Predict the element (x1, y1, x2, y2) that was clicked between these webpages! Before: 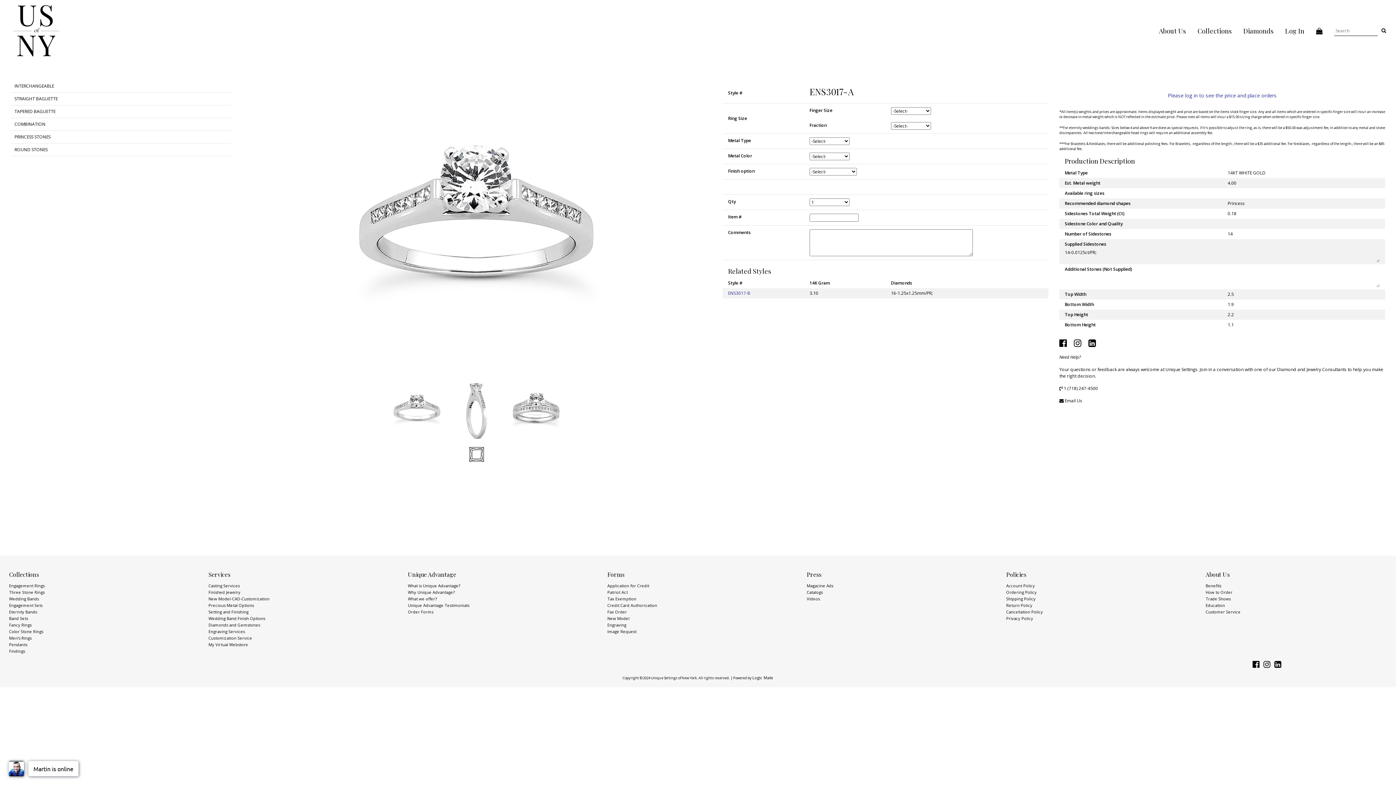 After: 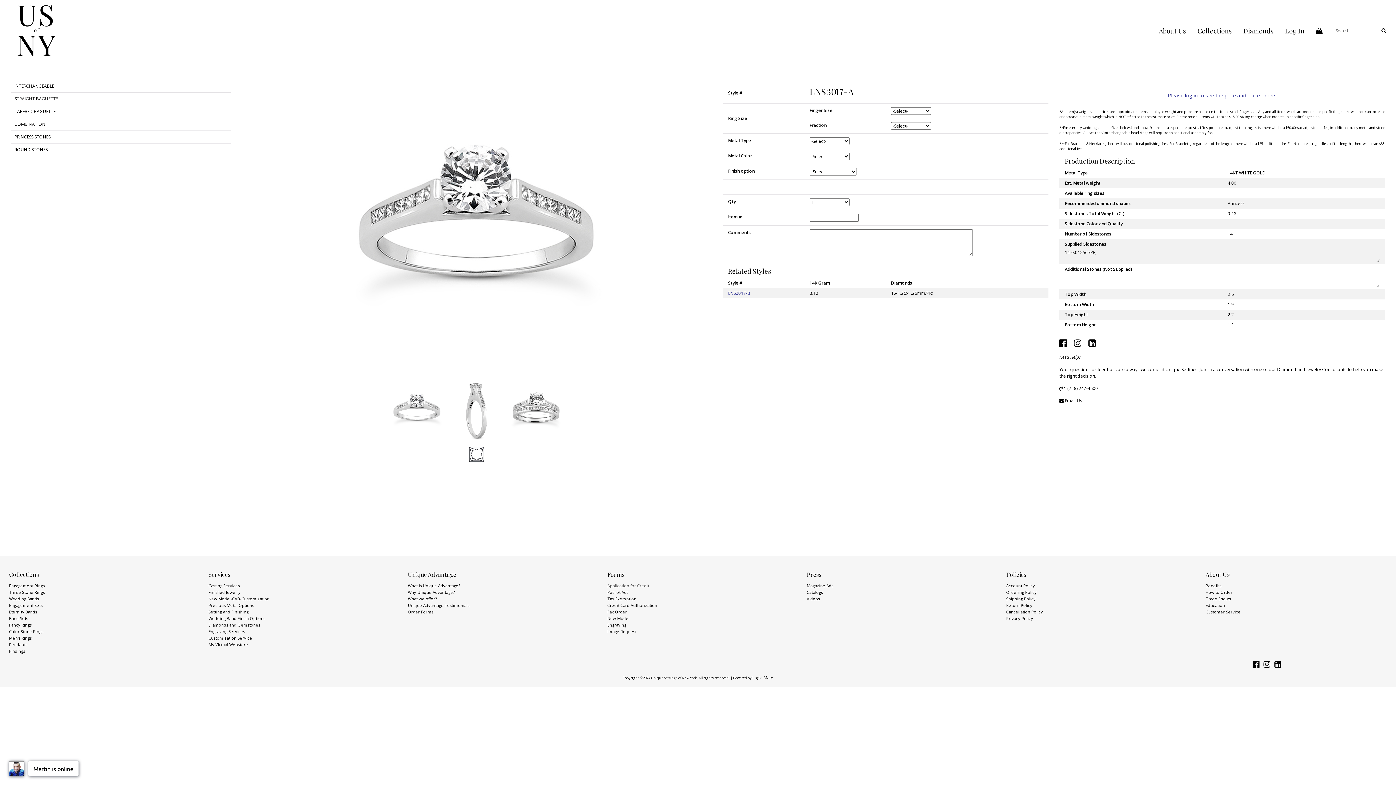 Action: label: Application for Credit bbox: (607, 583, 649, 588)